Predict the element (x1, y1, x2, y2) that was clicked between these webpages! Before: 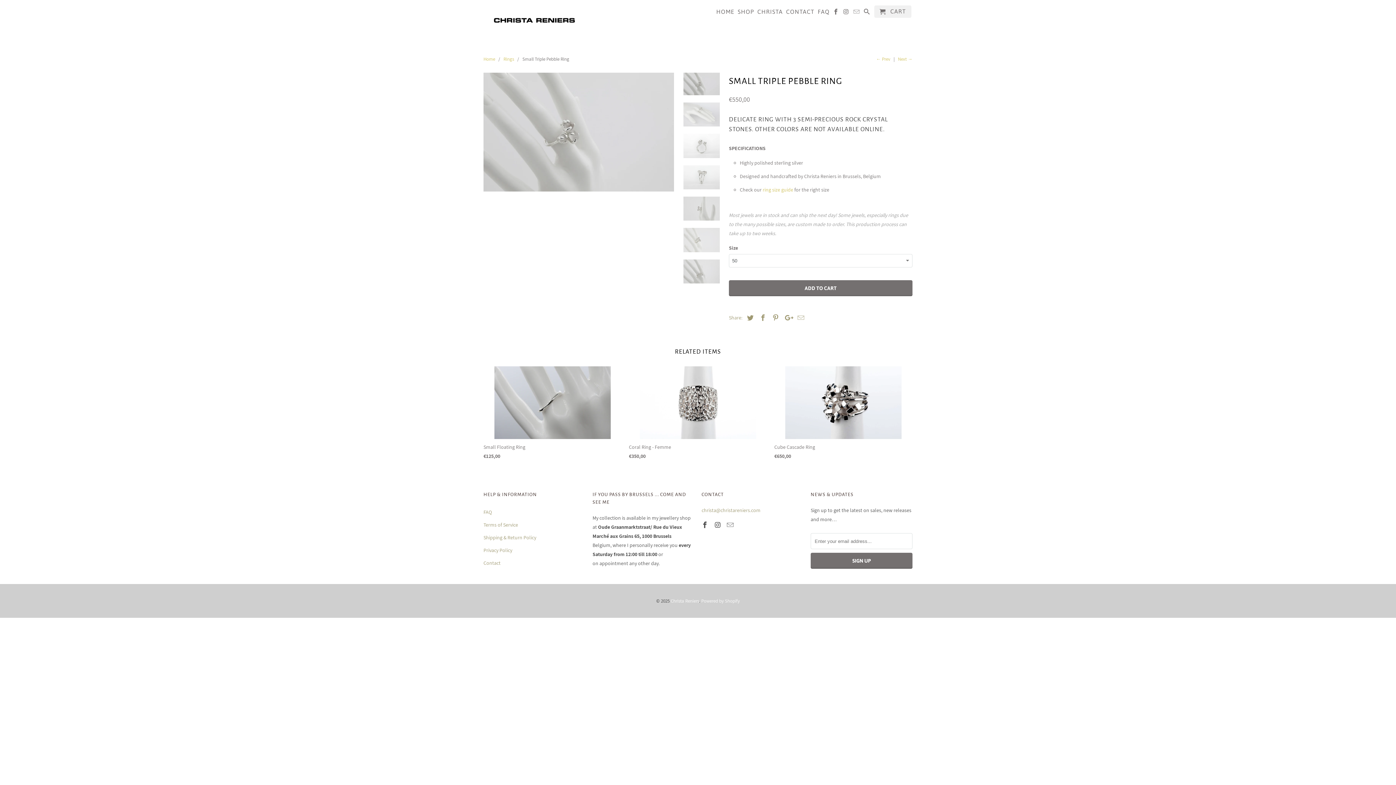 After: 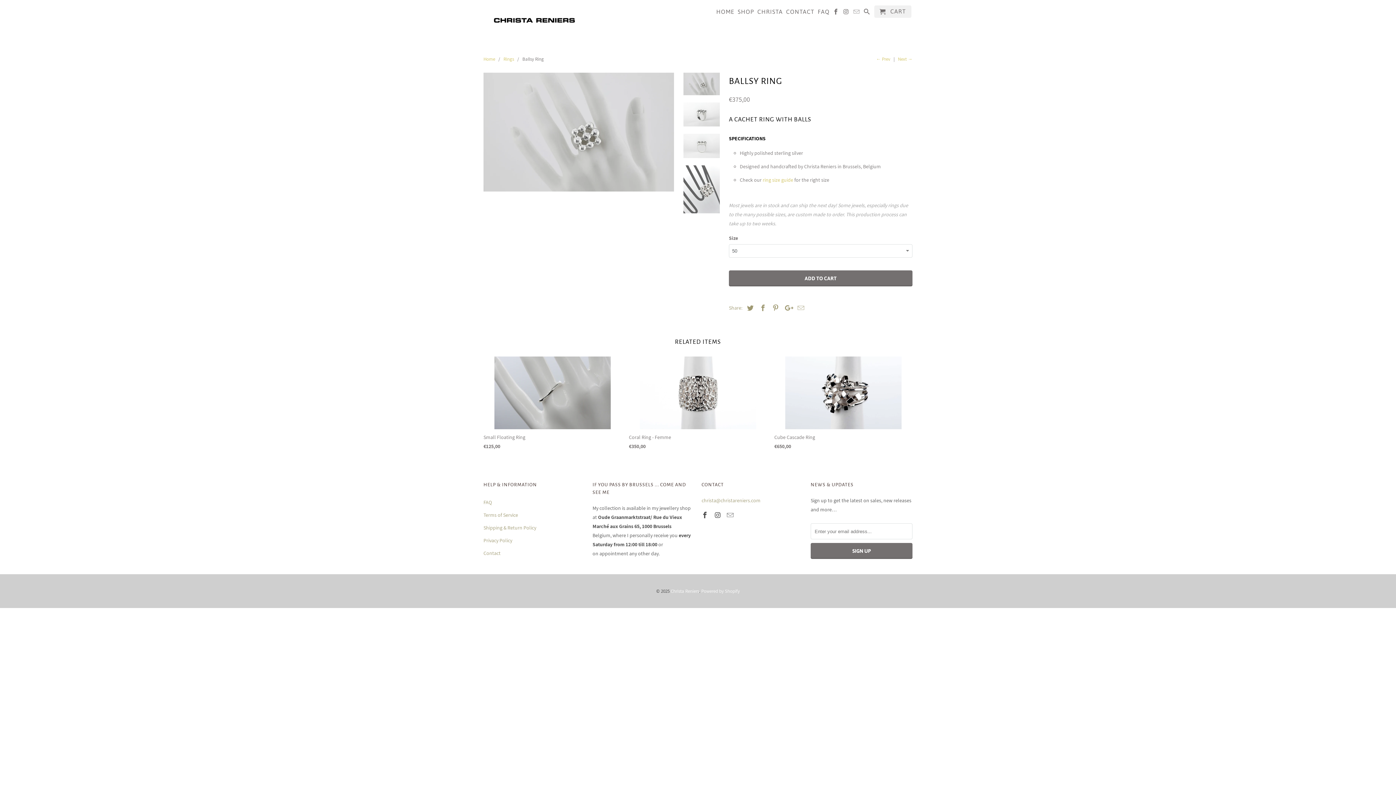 Action: label: ← Prev bbox: (876, 56, 890, 62)